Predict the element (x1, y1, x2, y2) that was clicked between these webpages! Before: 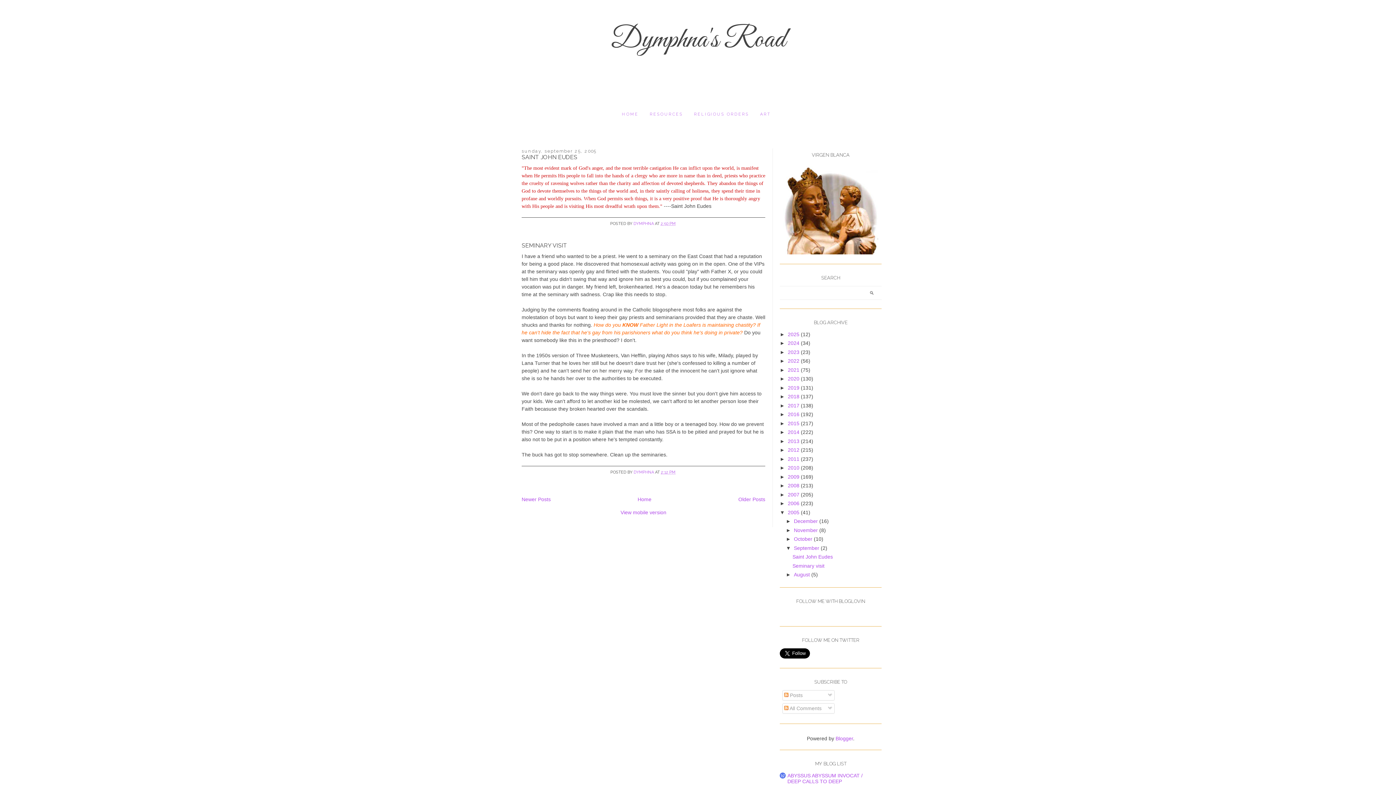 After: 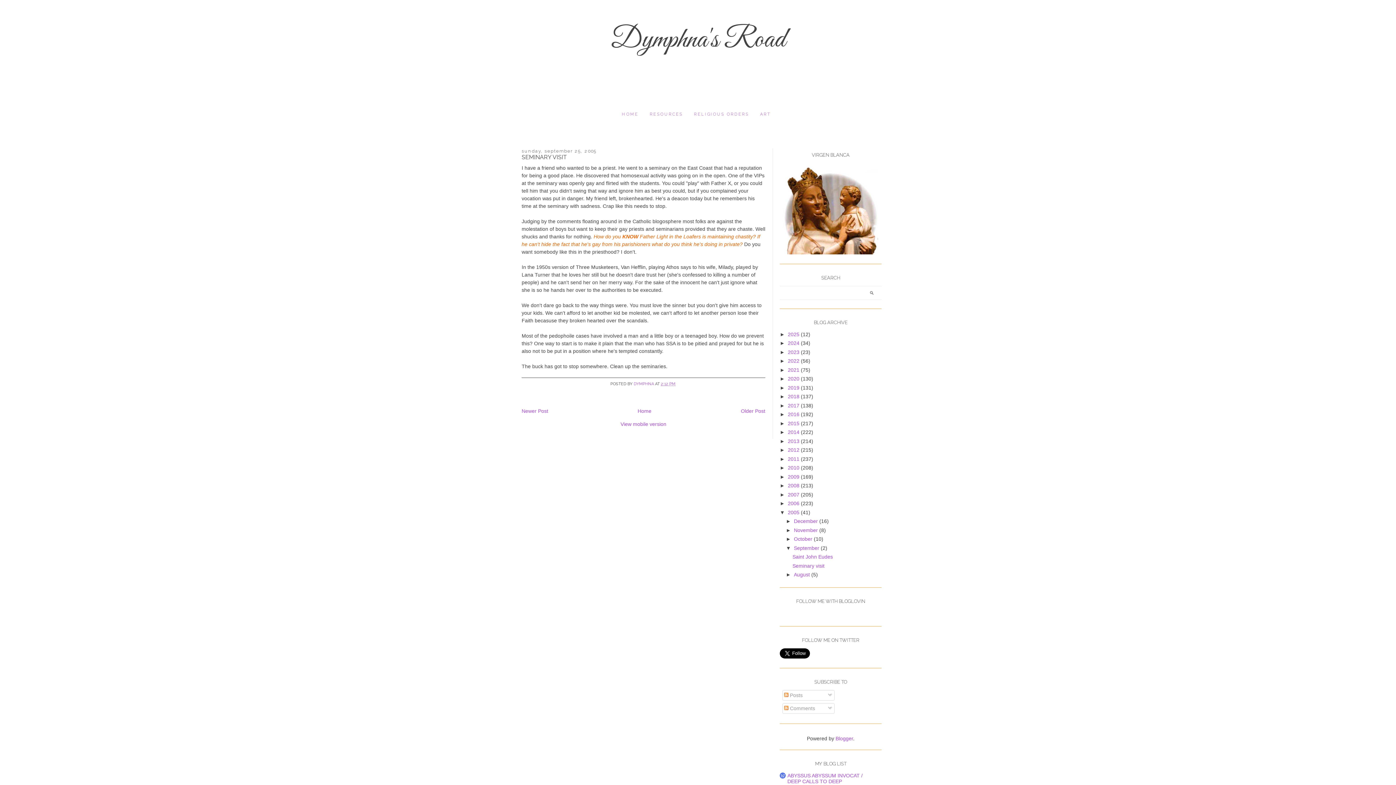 Action: label: SEMINARY VISIT bbox: (521, 242, 567, 249)